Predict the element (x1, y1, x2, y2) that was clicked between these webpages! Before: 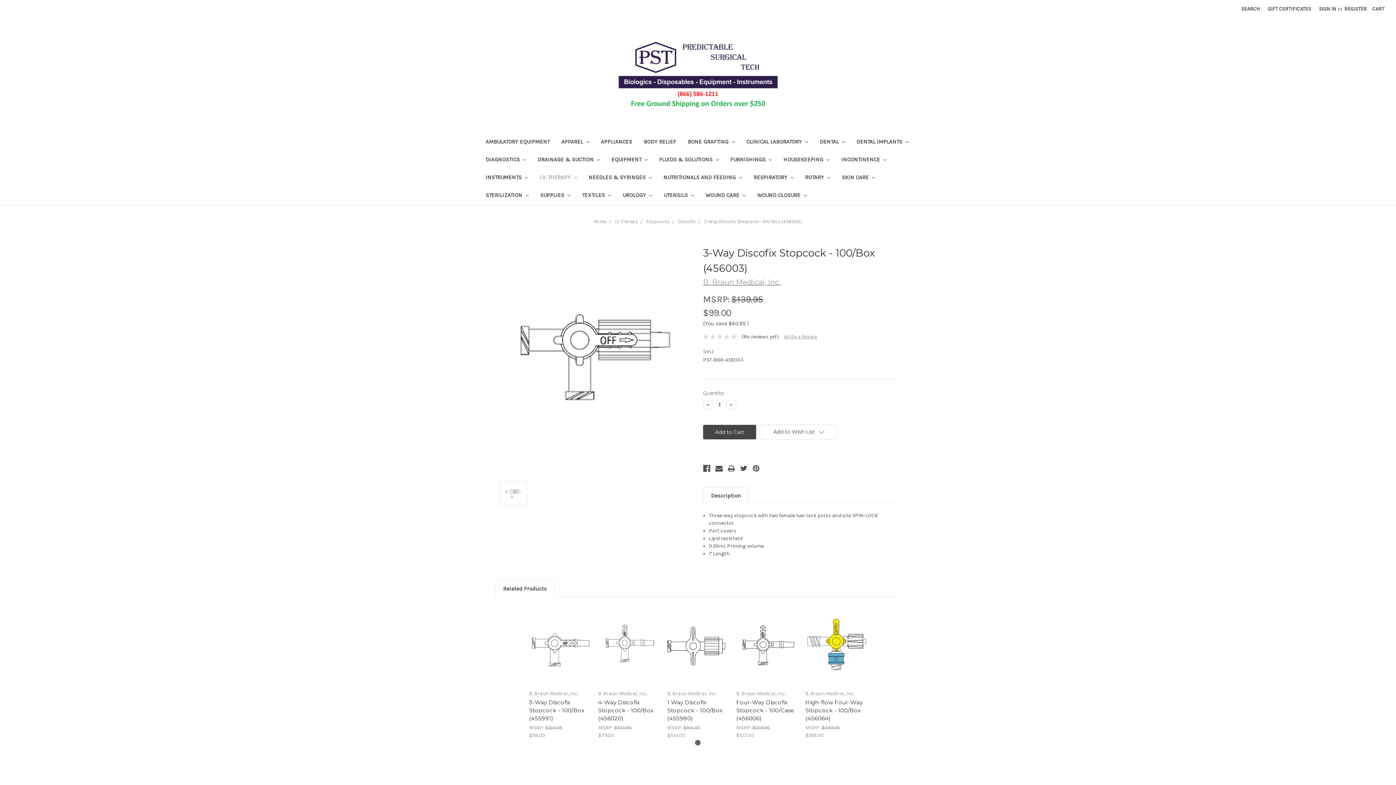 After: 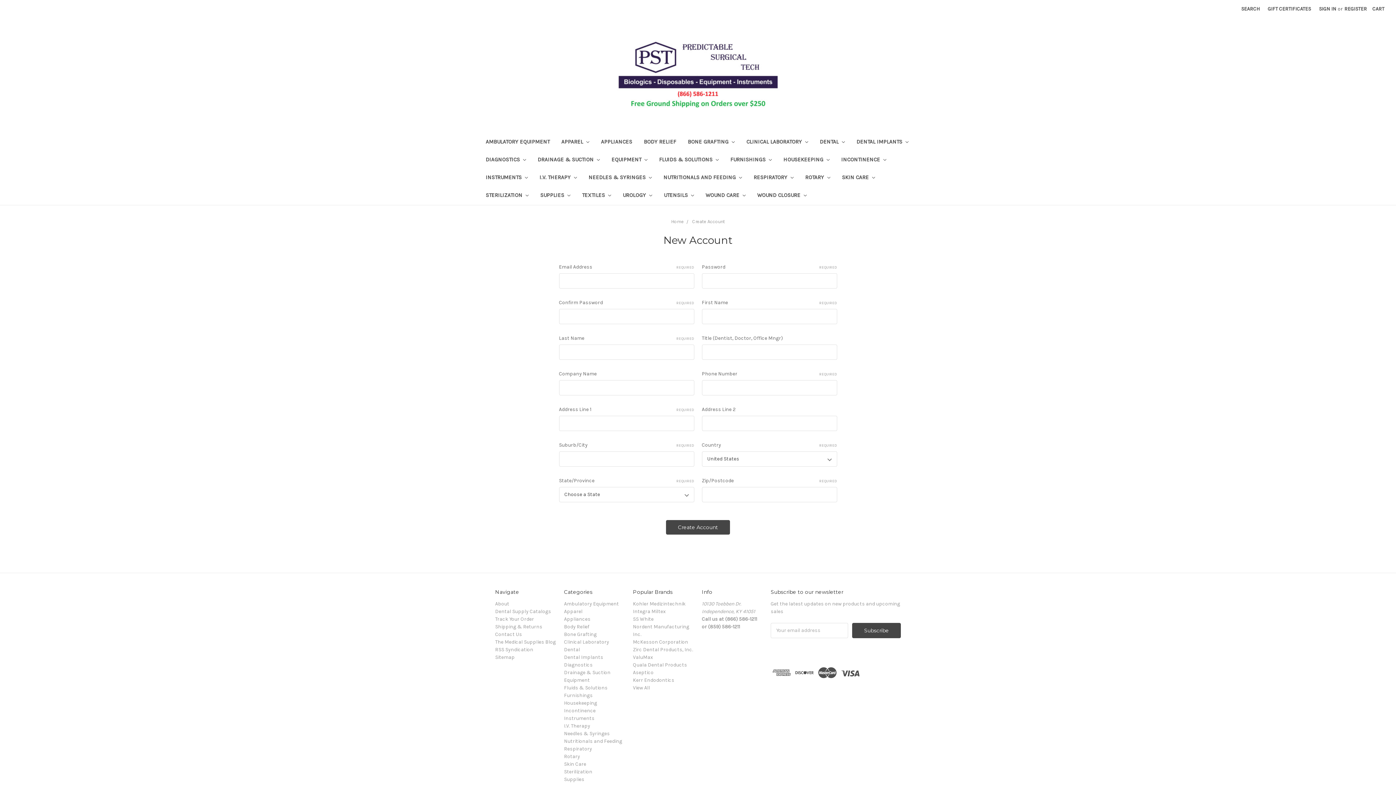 Action: label: REGISTER bbox: (1340, 0, 1371, 17)